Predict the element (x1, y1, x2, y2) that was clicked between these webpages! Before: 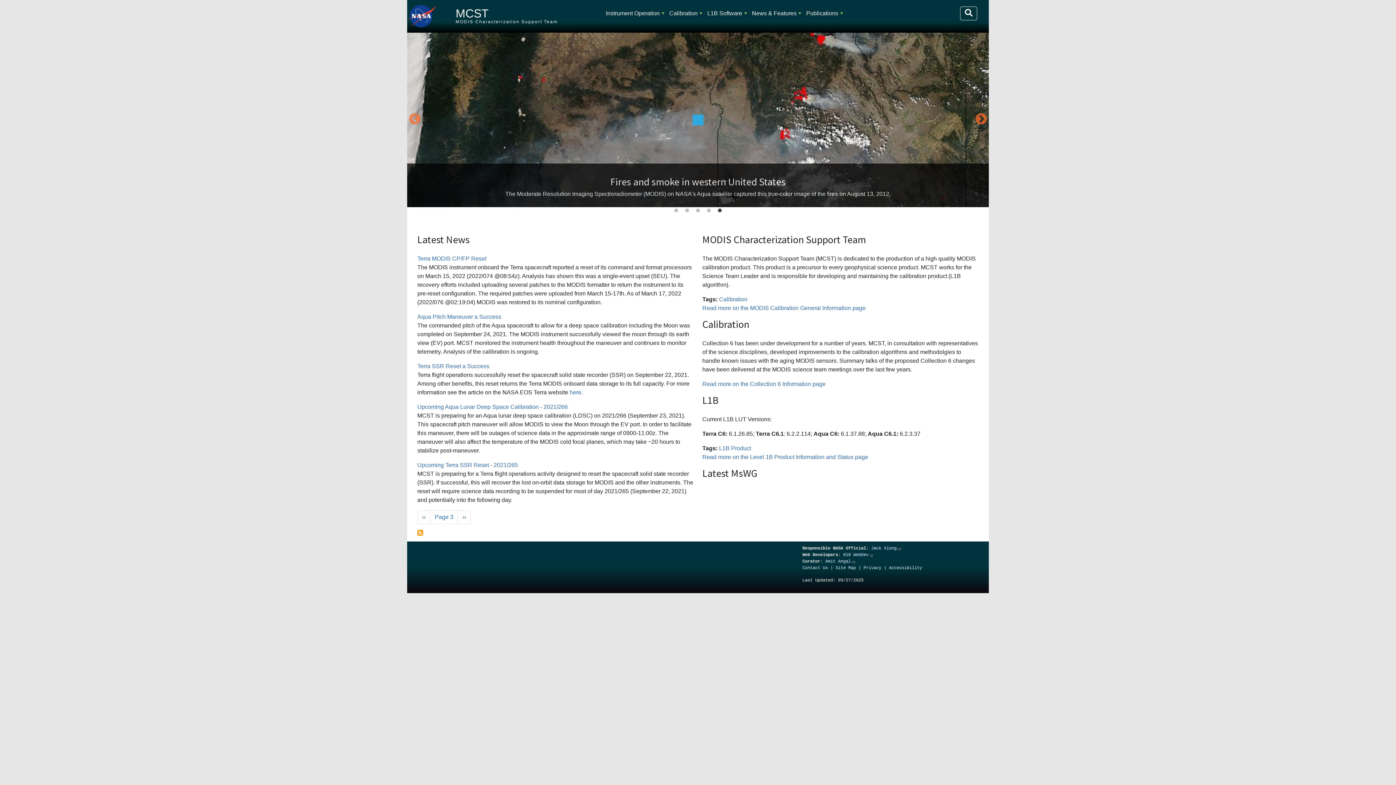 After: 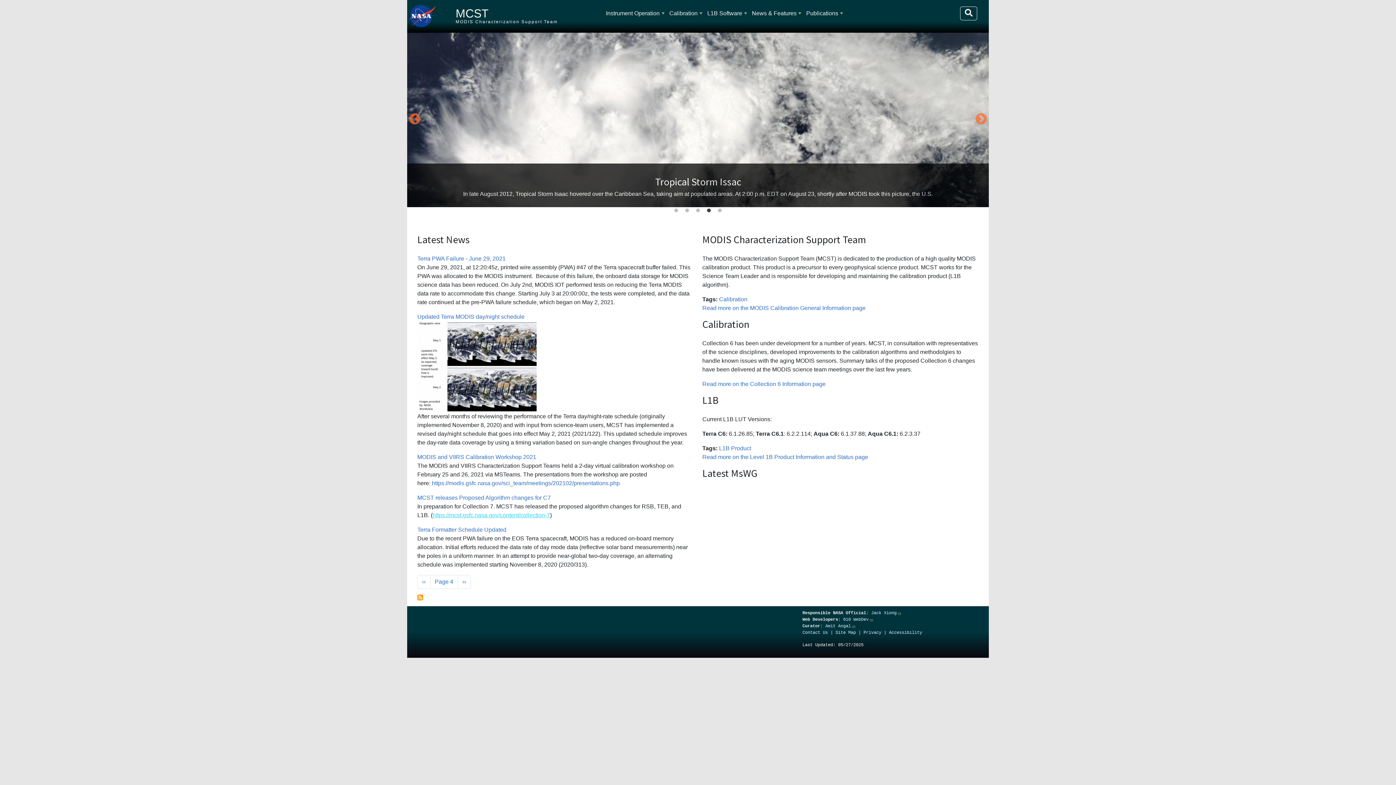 Action: bbox: (457, 510, 470, 524) label: Next page
››